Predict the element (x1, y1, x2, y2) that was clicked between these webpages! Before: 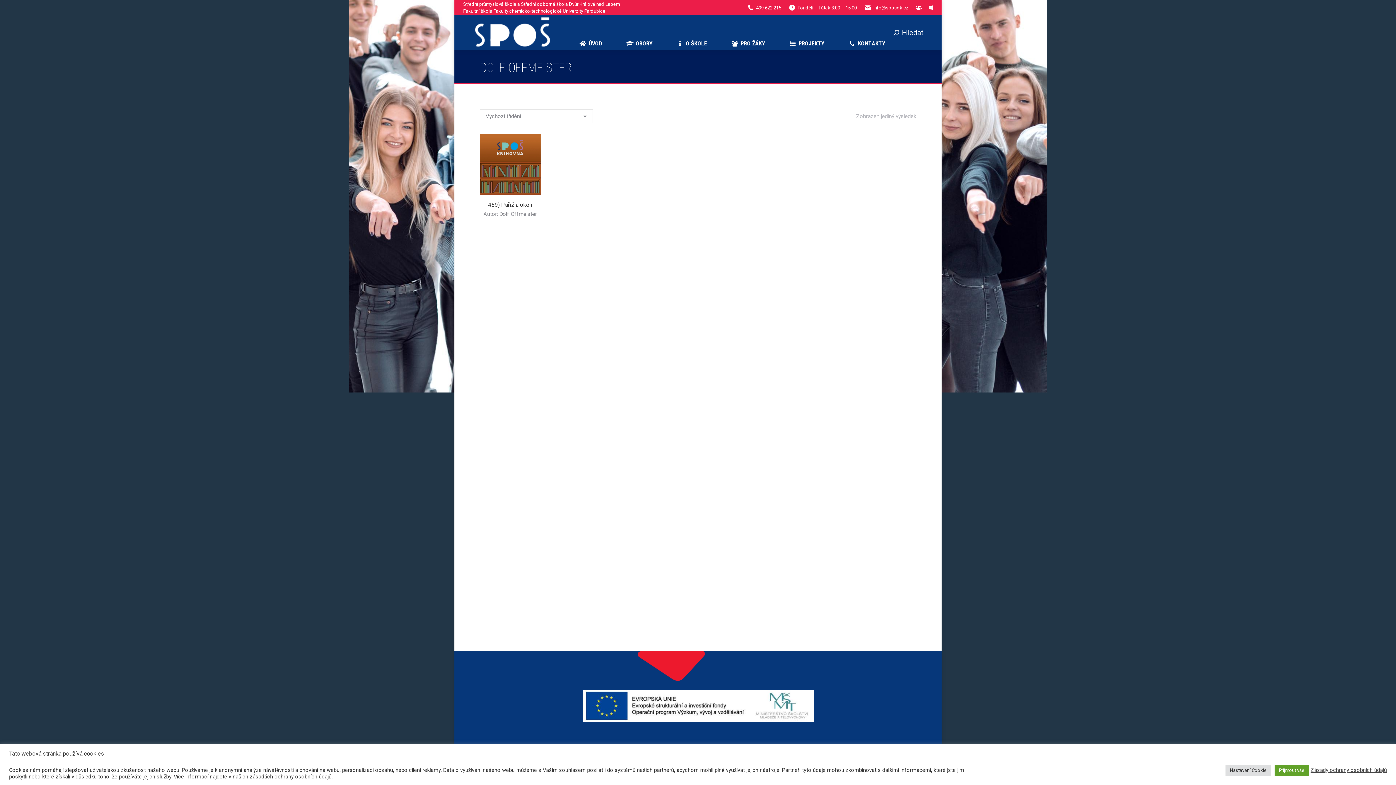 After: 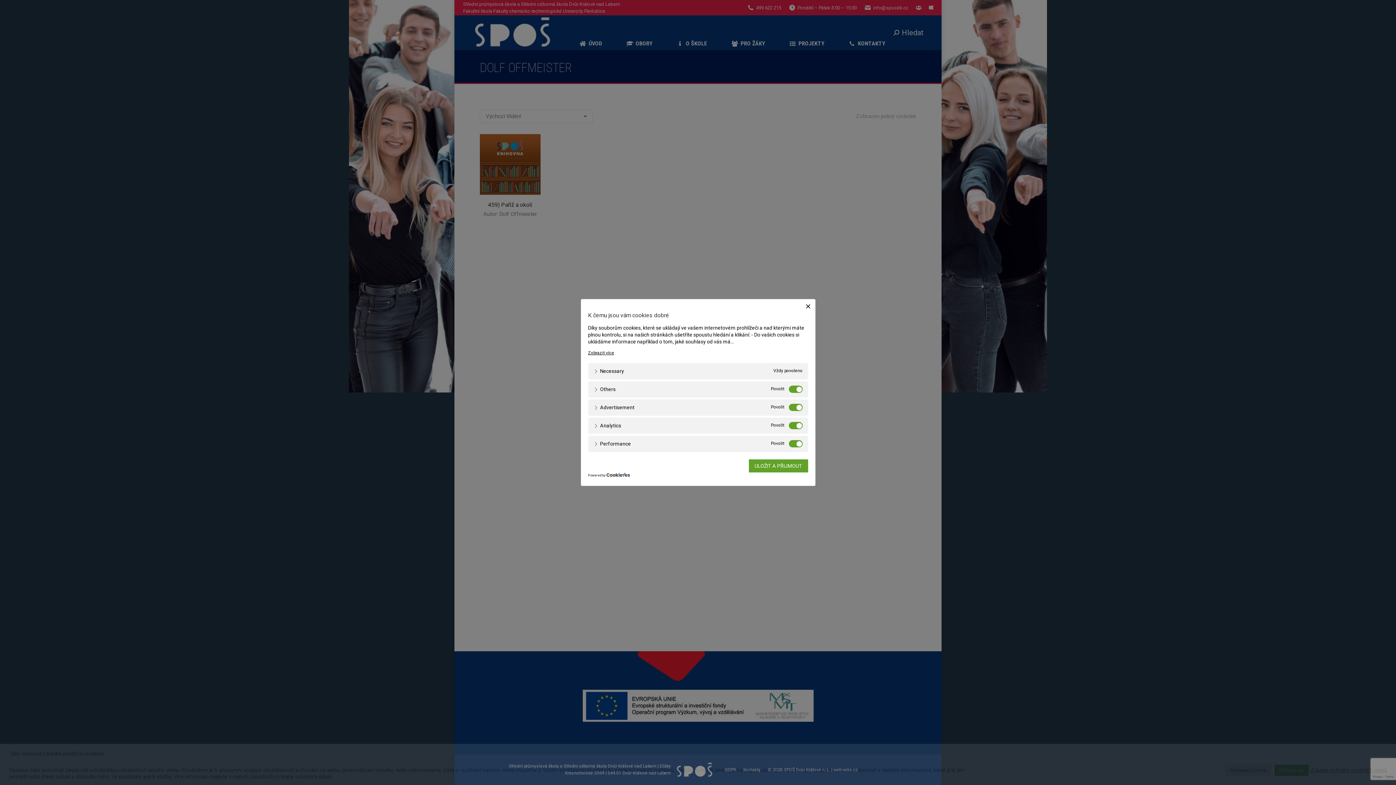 Action: label: Nastavení Cookie bbox: (1225, 764, 1271, 776)